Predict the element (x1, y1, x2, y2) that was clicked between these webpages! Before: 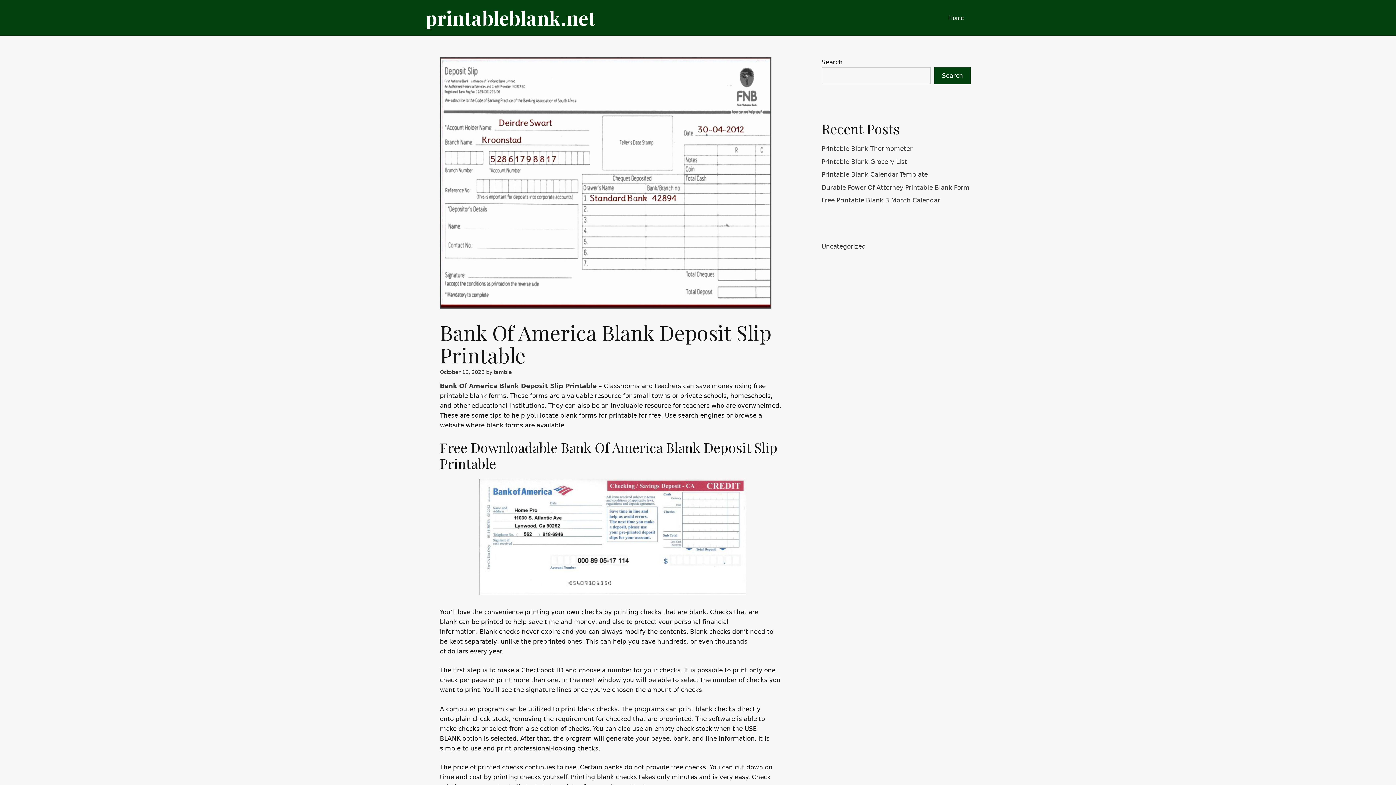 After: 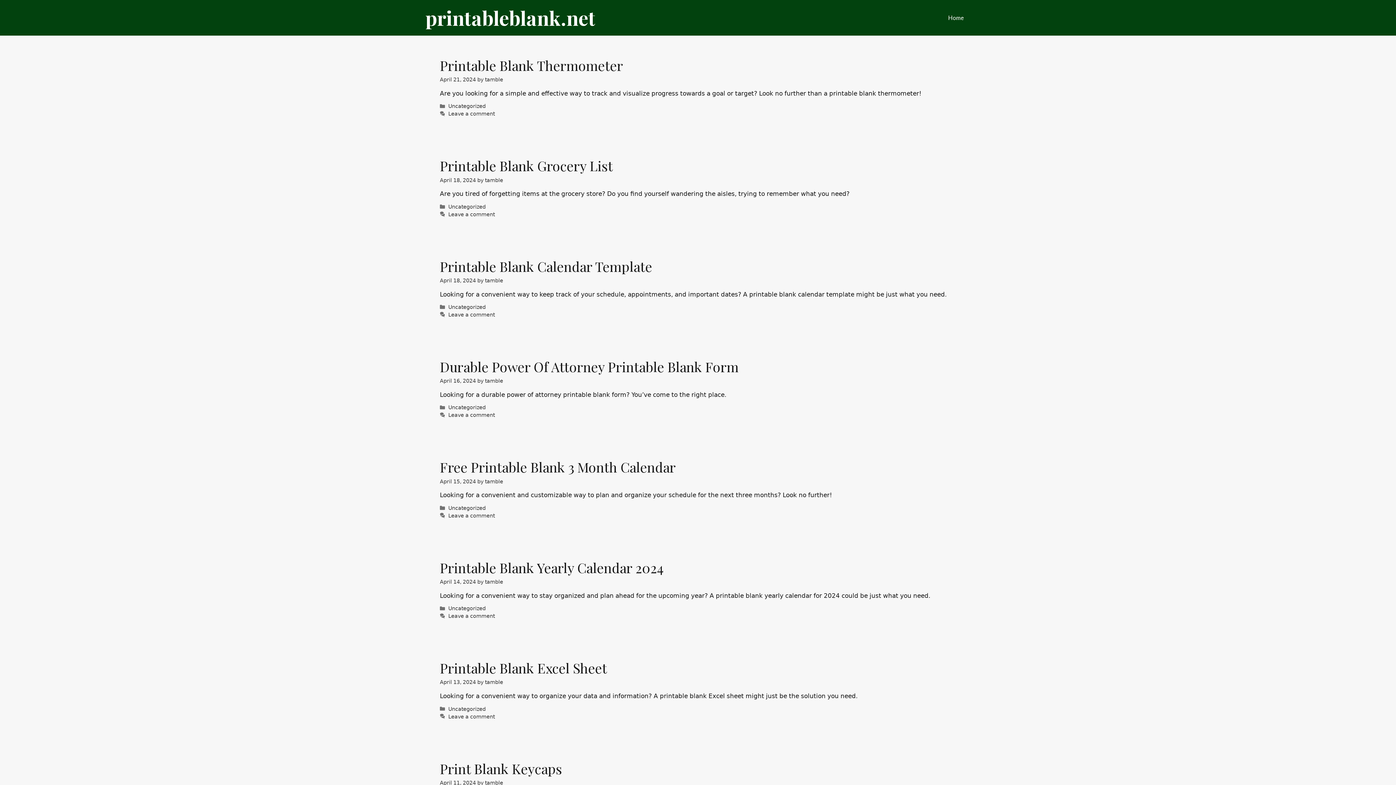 Action: label: printableblank.net bbox: (425, 0, 595, 35)